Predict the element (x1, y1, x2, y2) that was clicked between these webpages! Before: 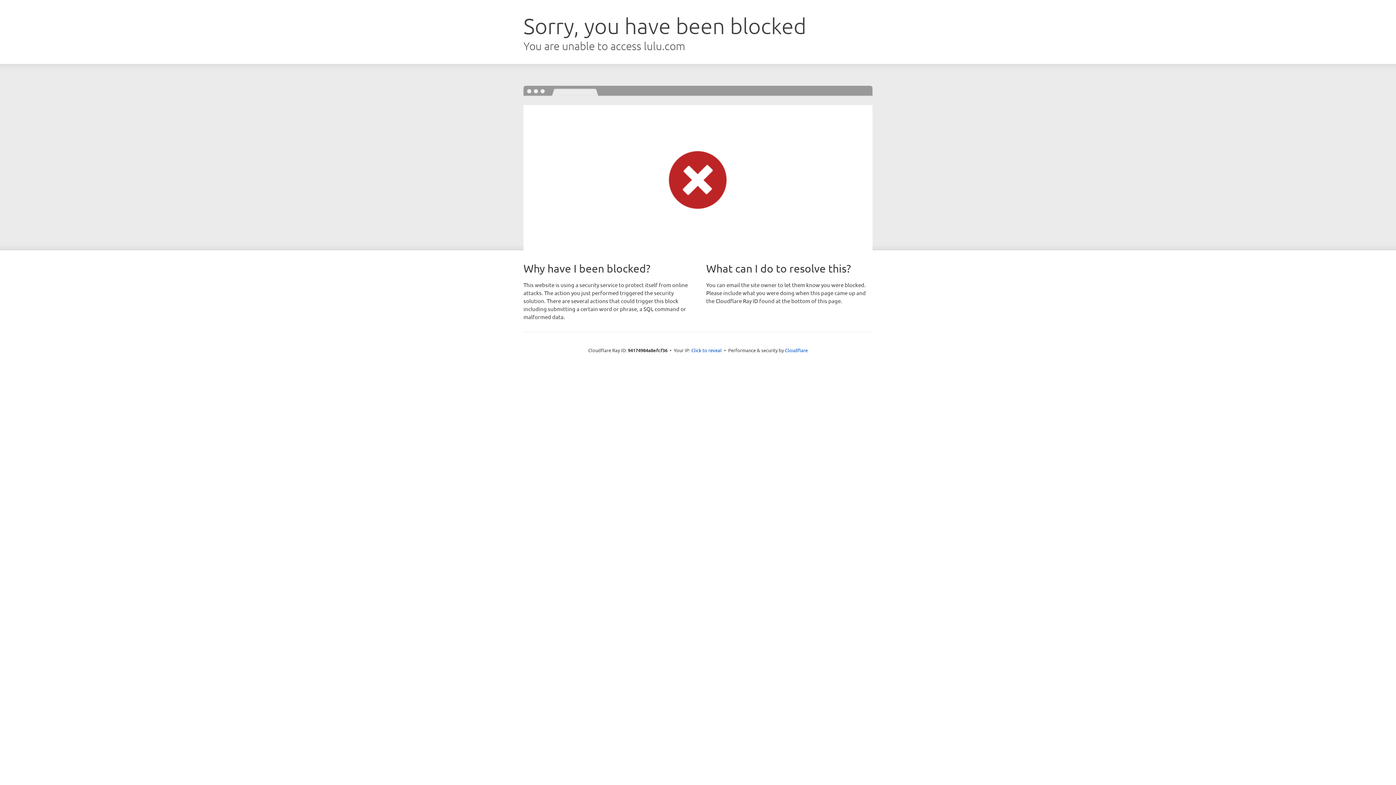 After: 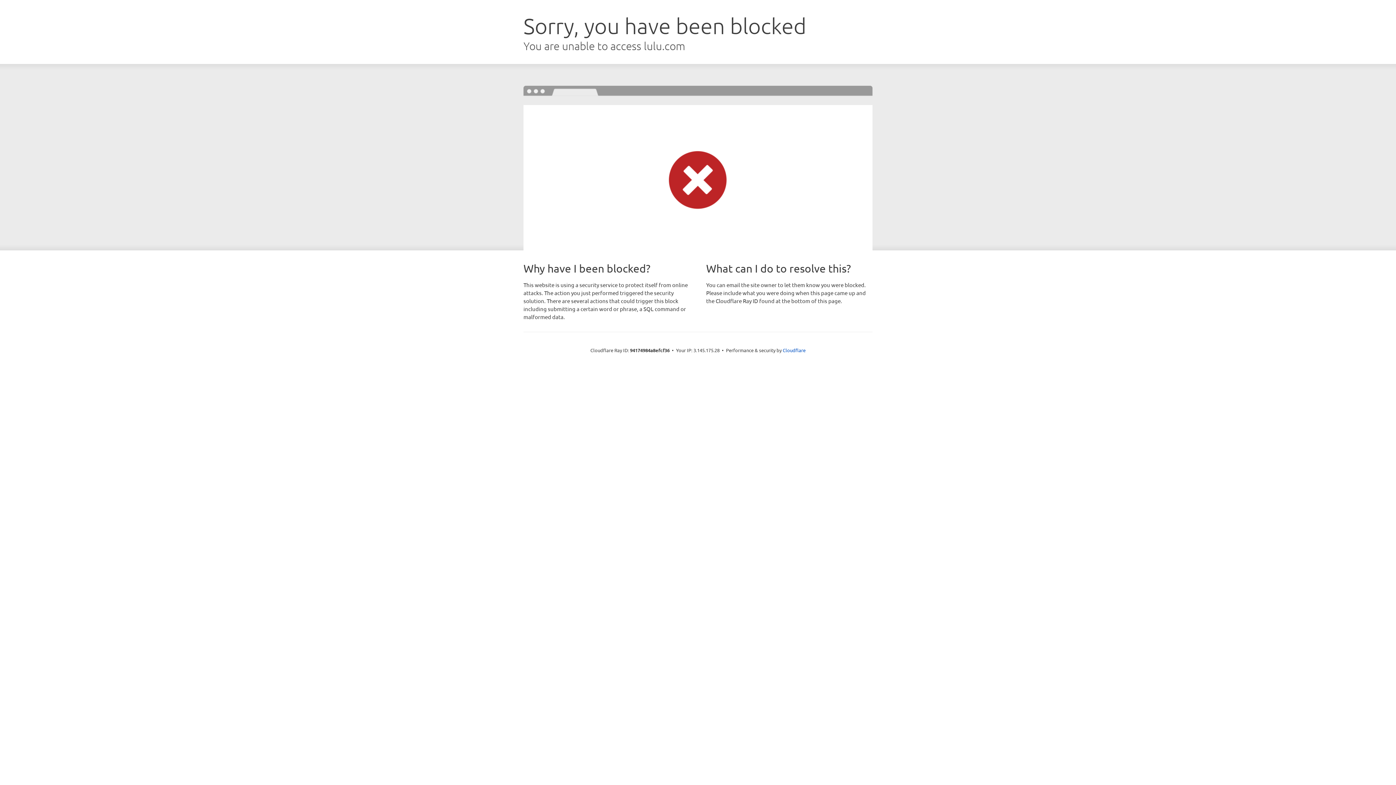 Action: label: Click to reveal bbox: (691, 346, 722, 353)